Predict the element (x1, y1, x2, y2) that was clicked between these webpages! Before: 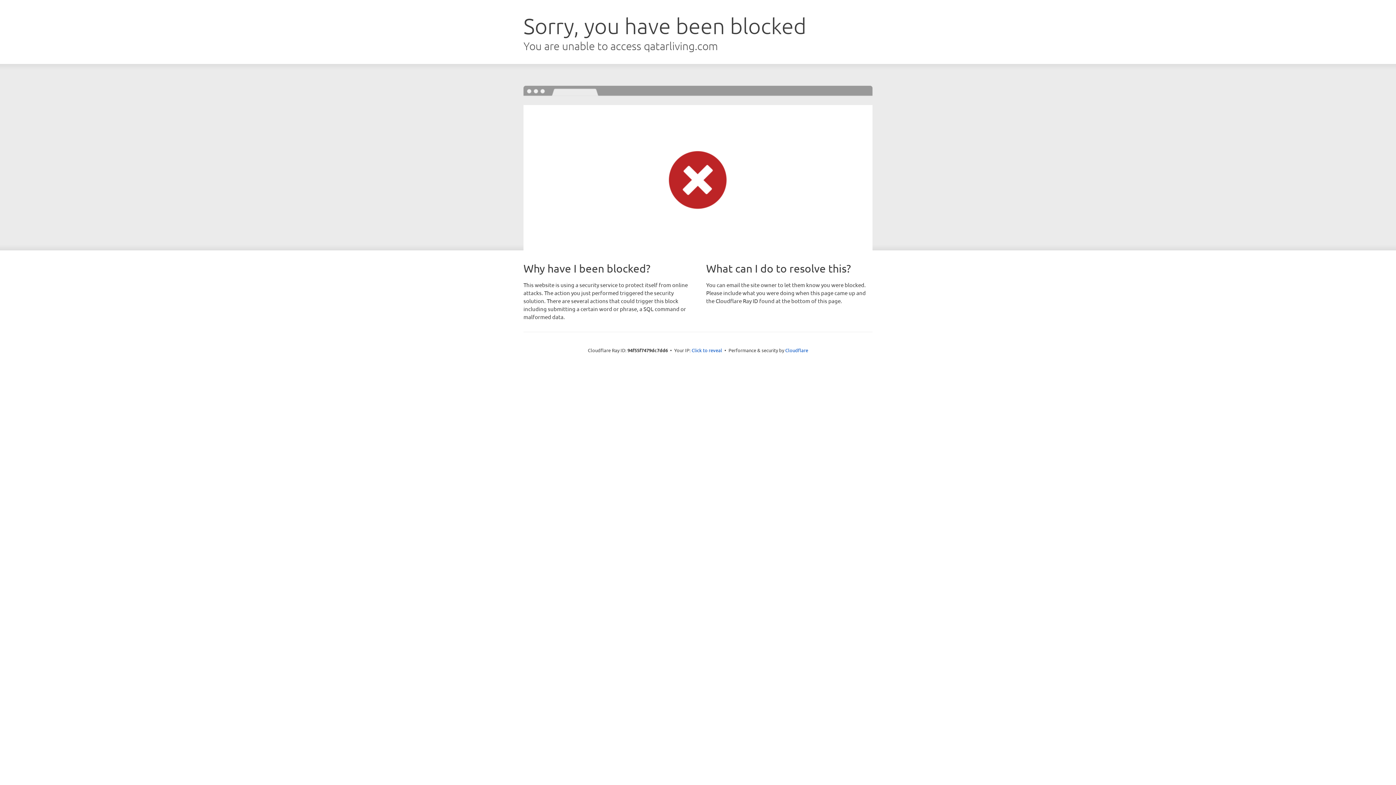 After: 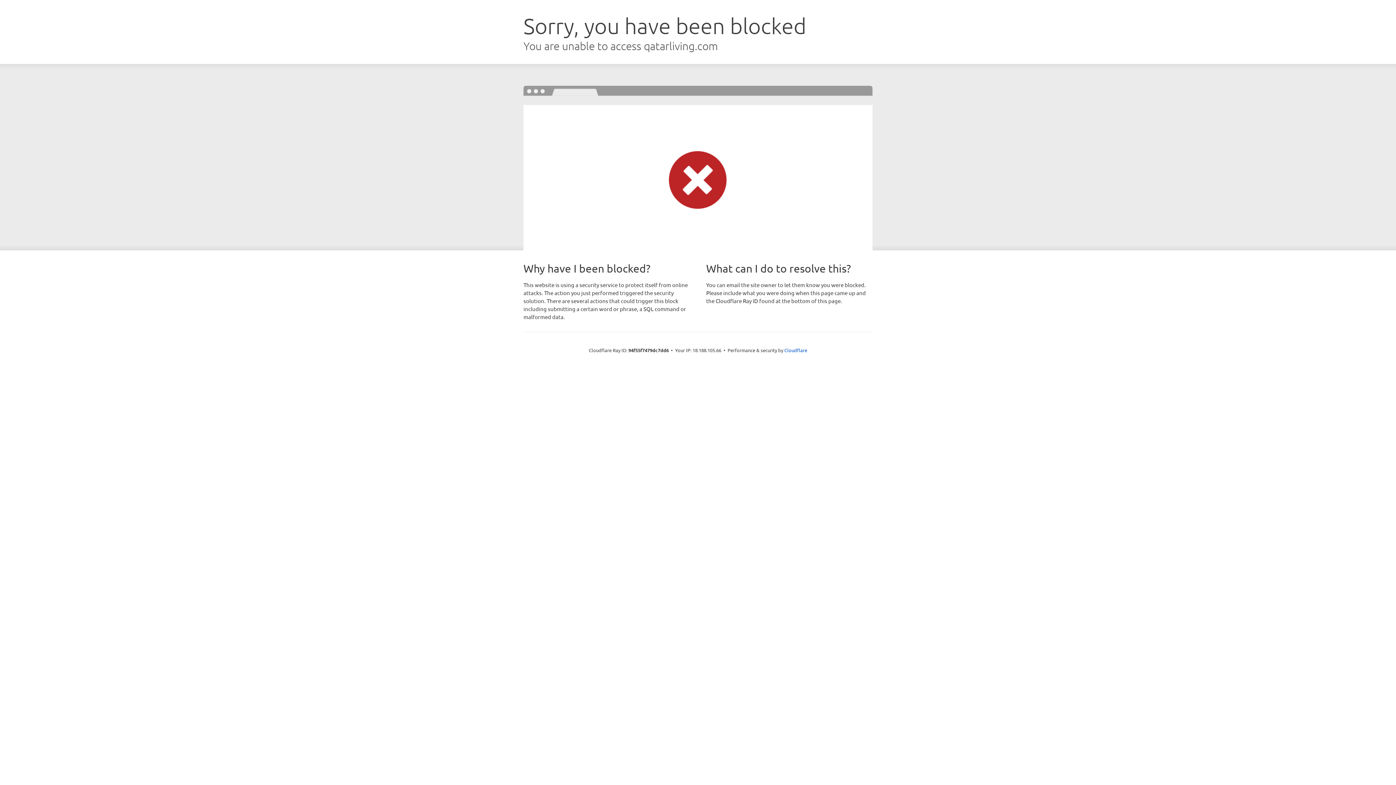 Action: label: Click to reveal bbox: (691, 346, 722, 353)